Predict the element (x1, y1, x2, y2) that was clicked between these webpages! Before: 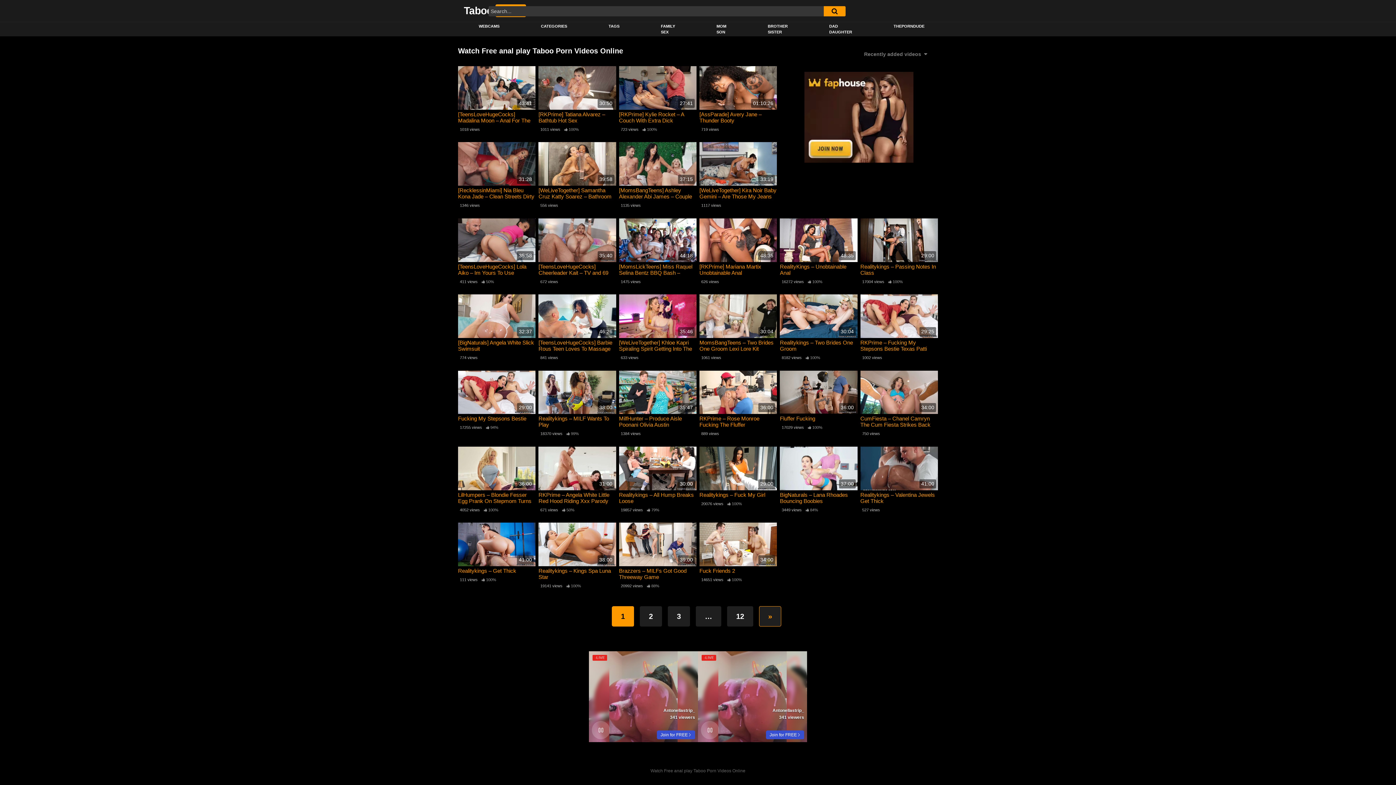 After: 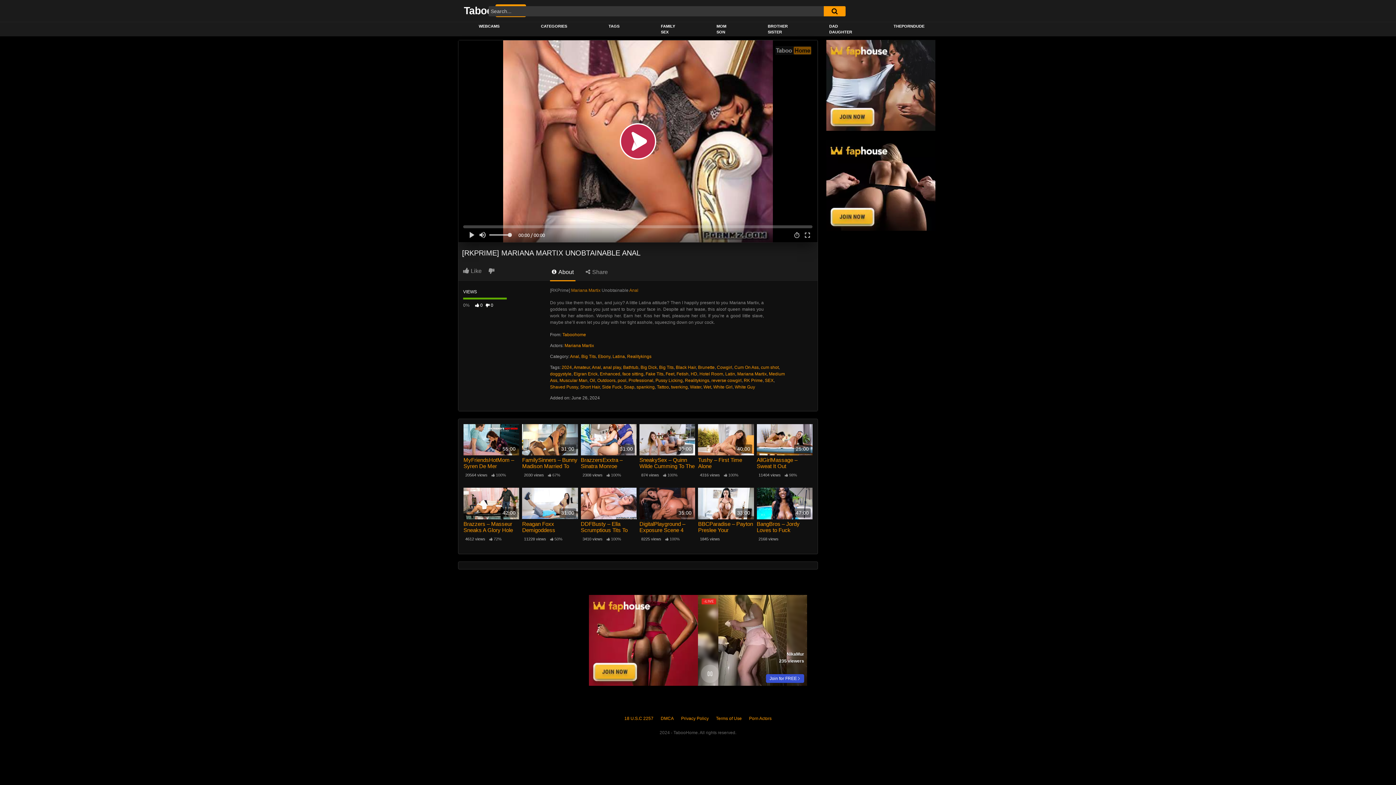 Action: label: [RKPrime] Mariana Martix Unobtainable Anal bbox: (699, 263, 777, 275)